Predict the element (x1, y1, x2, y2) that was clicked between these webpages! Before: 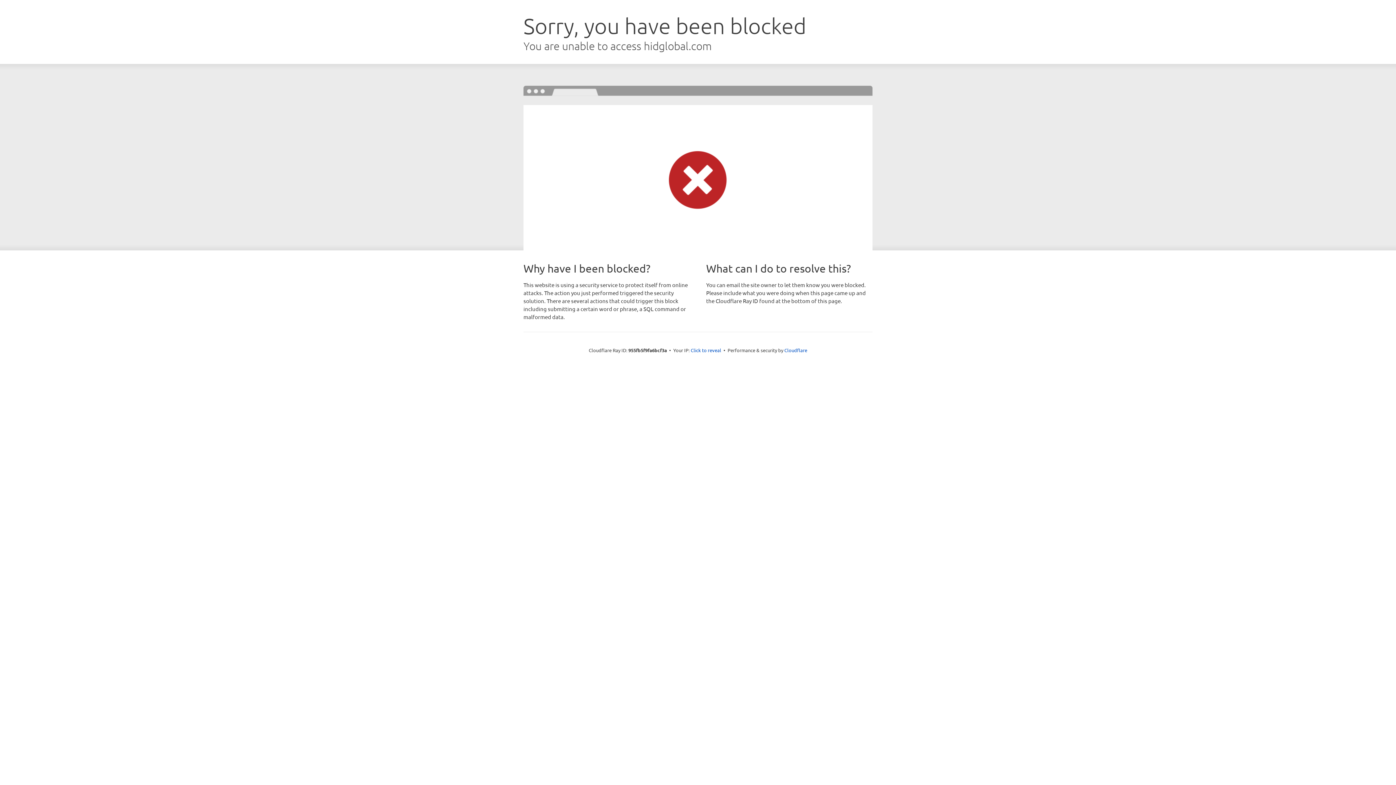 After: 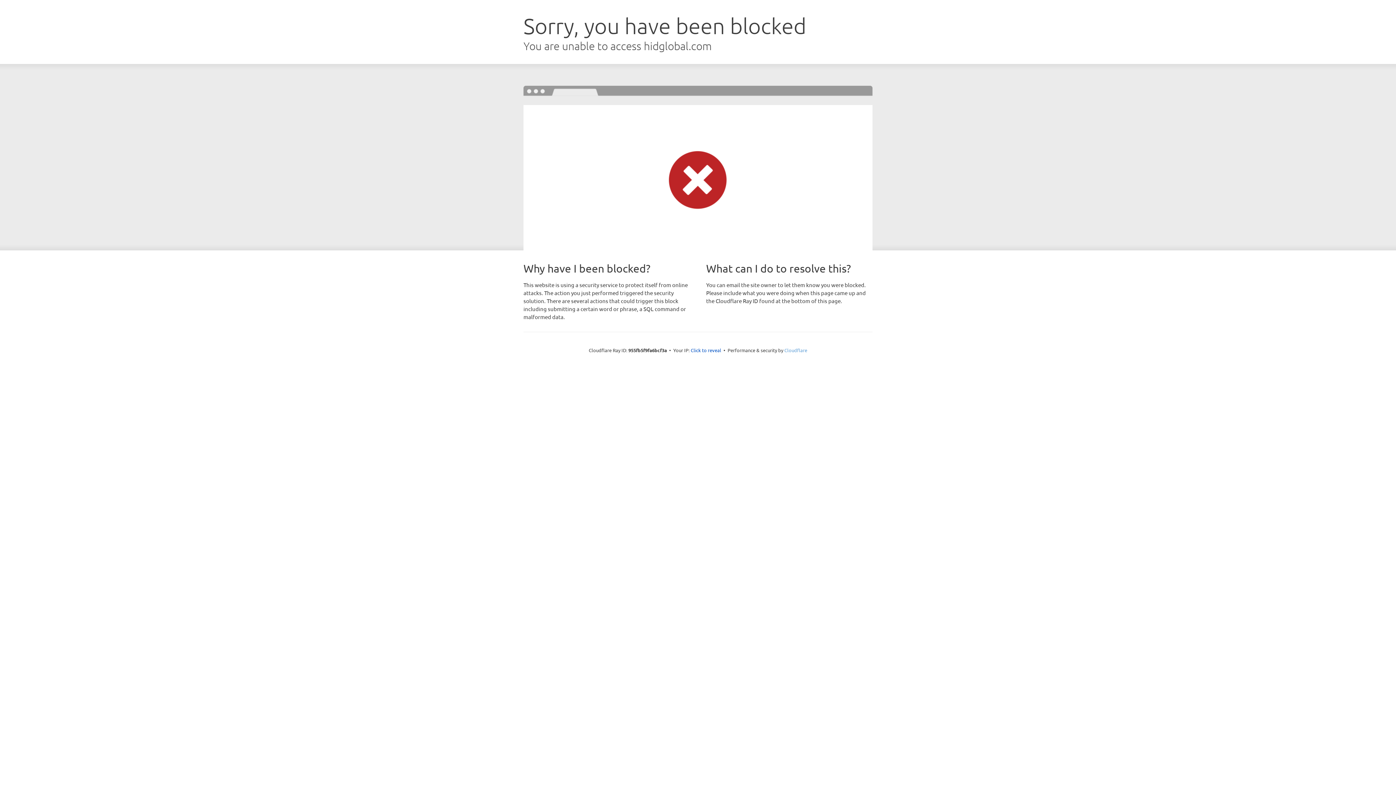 Action: label: Cloudflare bbox: (784, 347, 807, 353)